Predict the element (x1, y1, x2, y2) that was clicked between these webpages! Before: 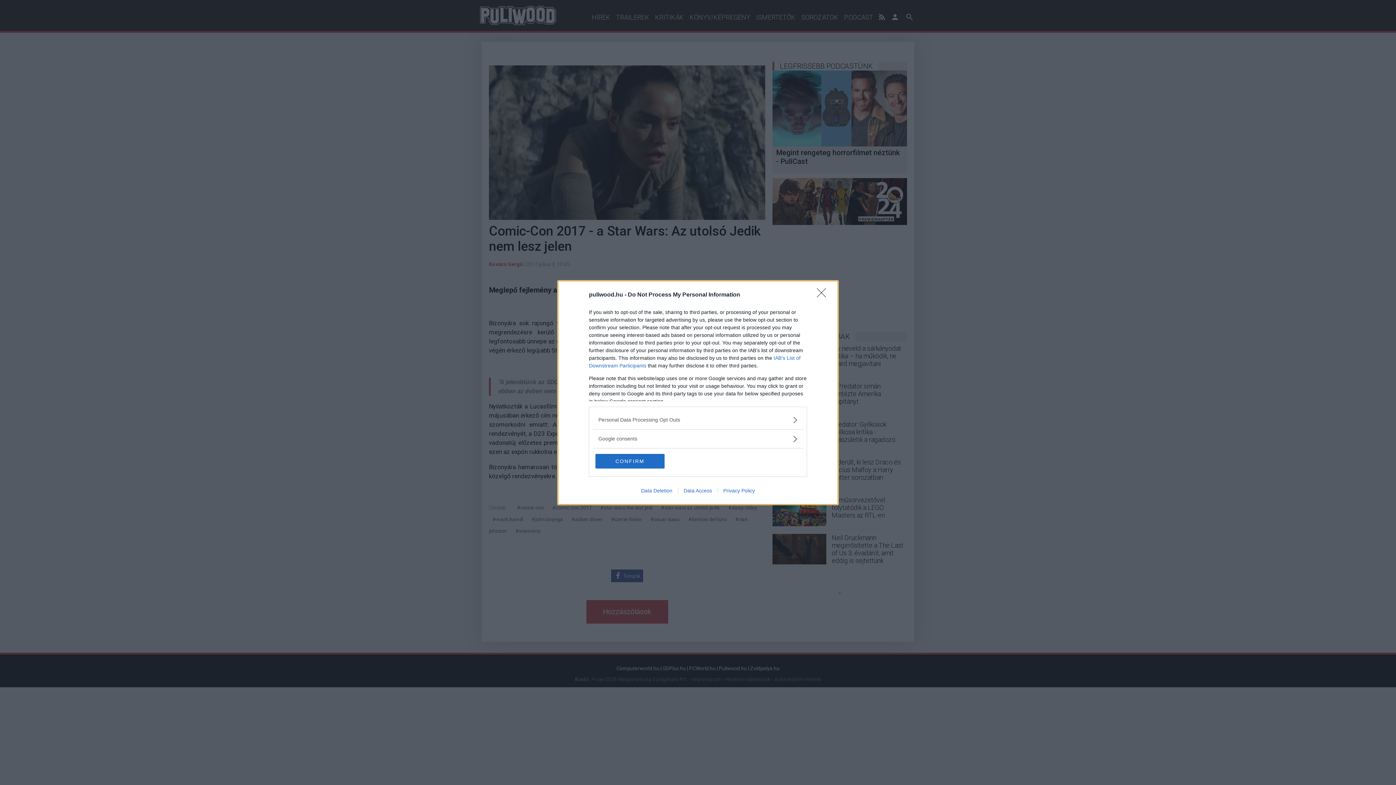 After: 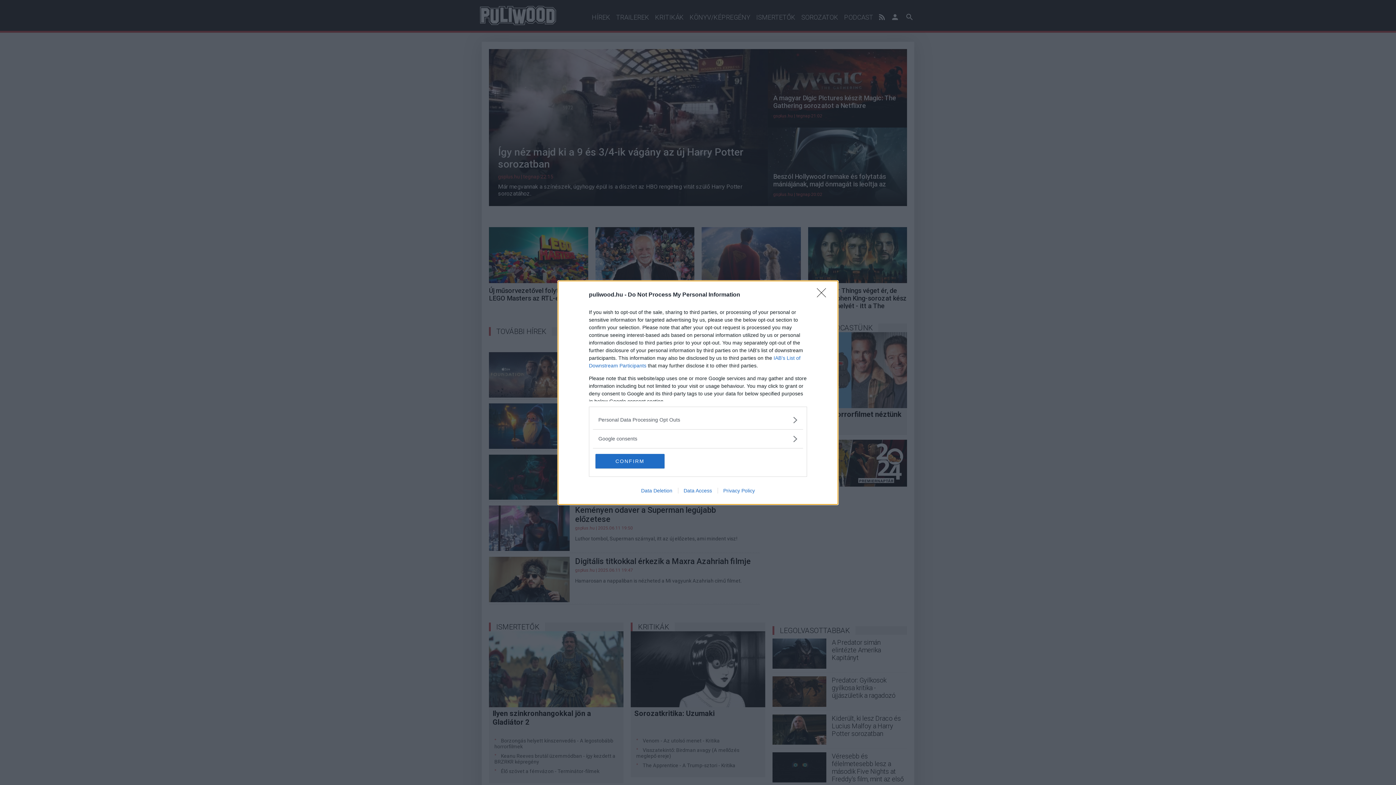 Action: bbox: (678, 487, 717, 493) label: Data Access